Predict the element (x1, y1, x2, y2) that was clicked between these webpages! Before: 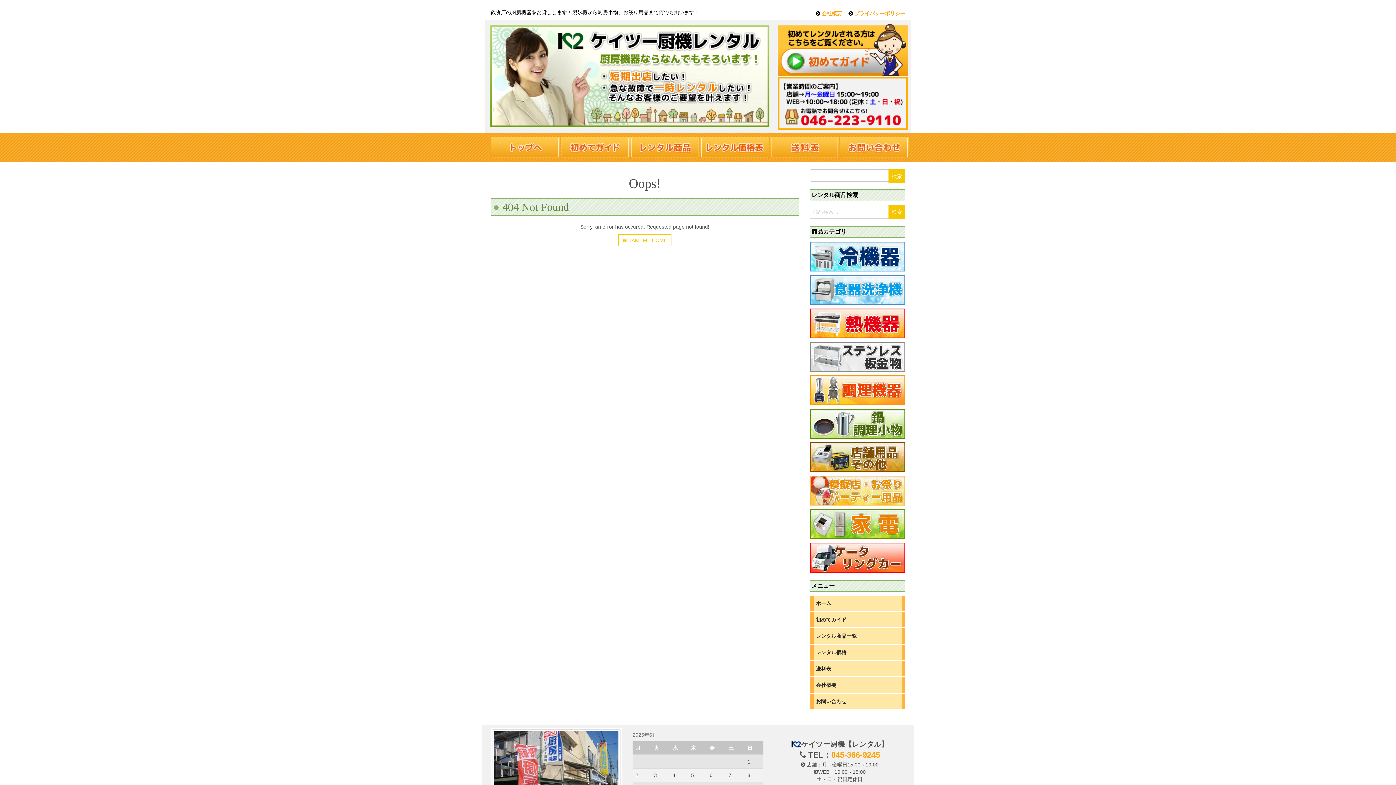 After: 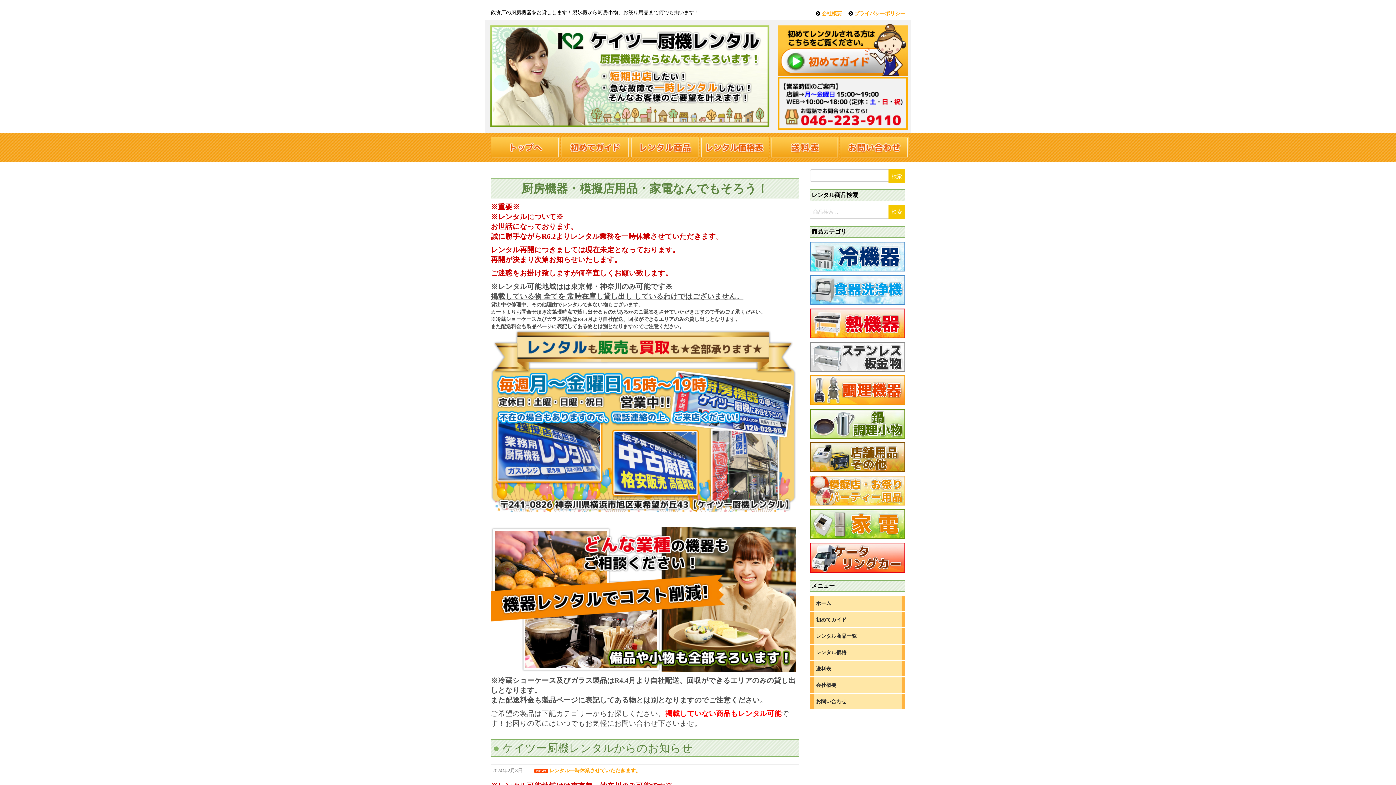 Action: bbox: (490, 133, 560, 158)